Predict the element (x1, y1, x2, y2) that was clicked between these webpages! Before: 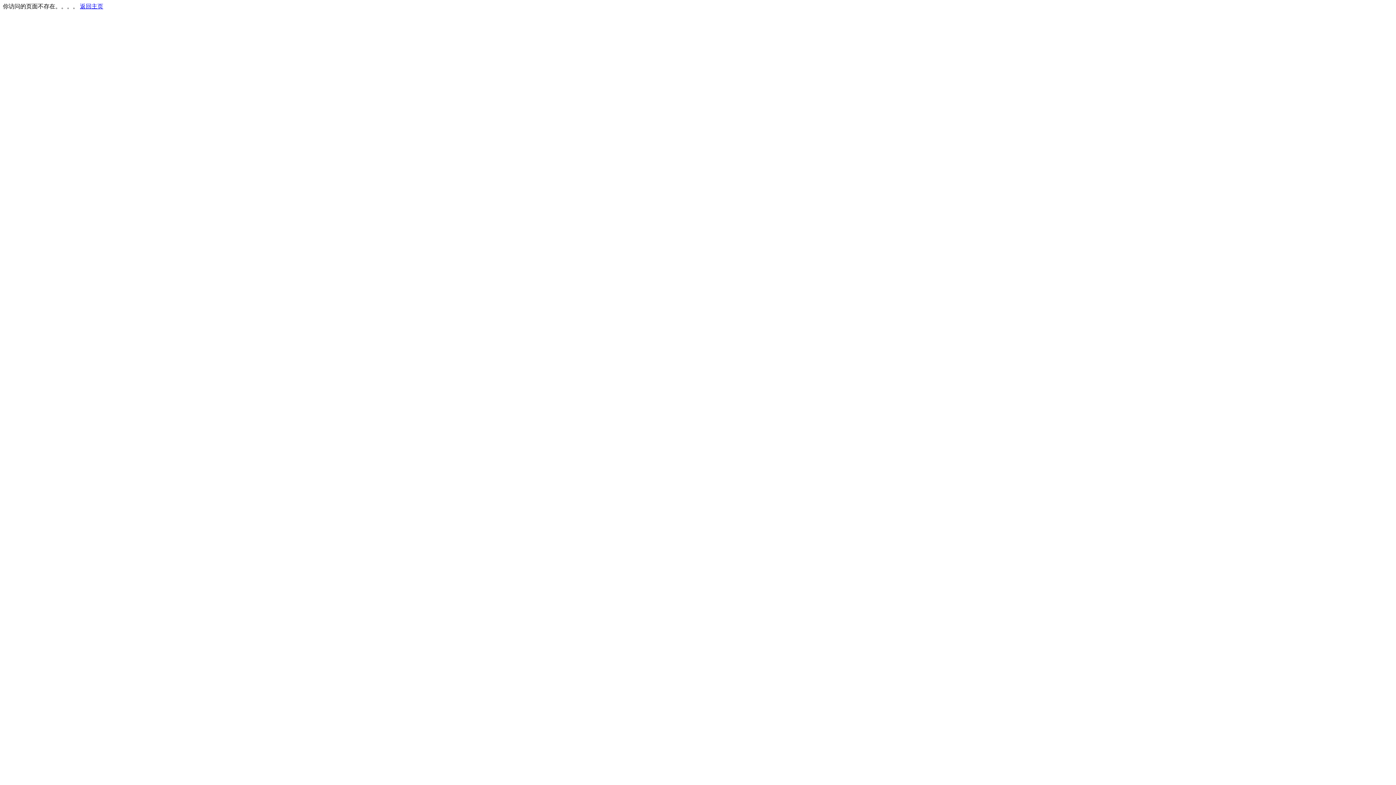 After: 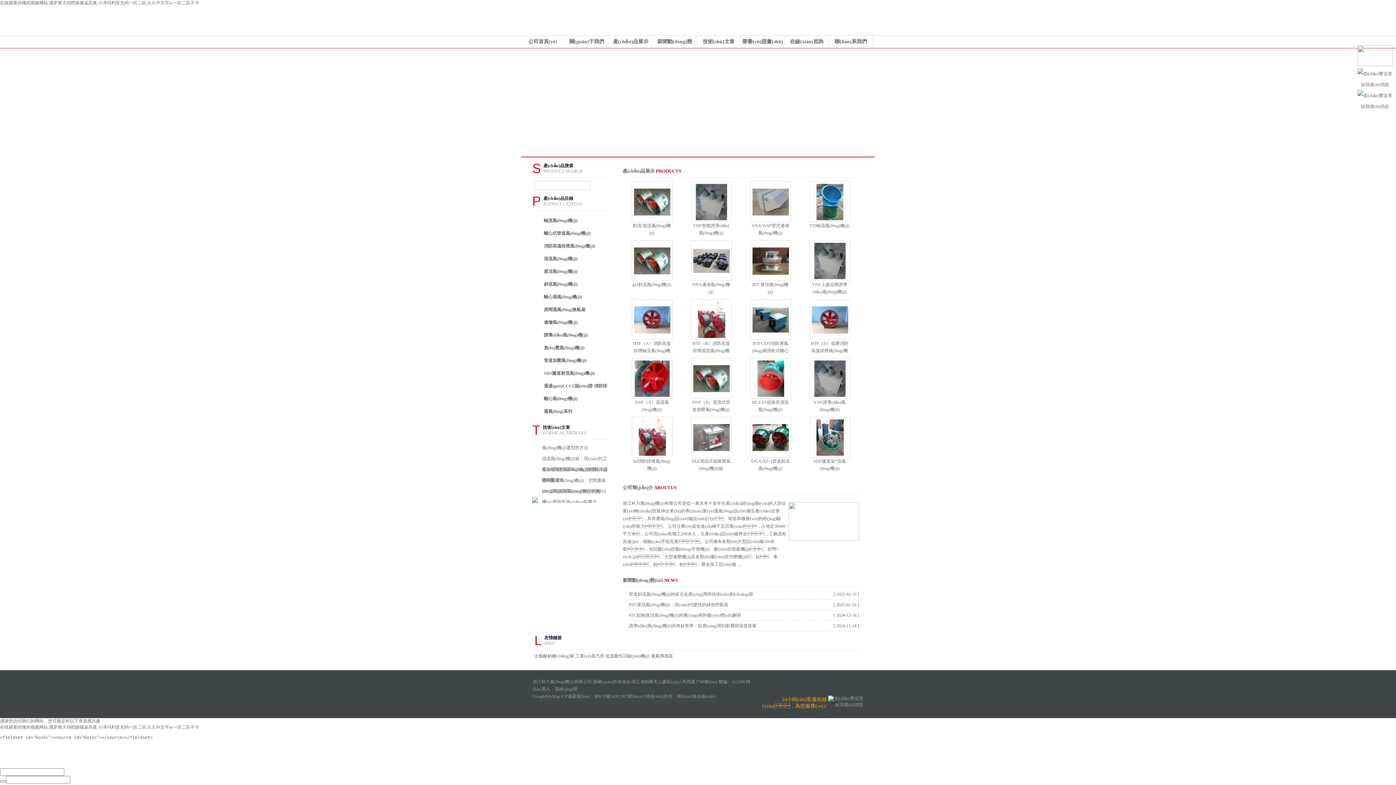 Action: label: 返回主页 bbox: (80, 3, 103, 9)